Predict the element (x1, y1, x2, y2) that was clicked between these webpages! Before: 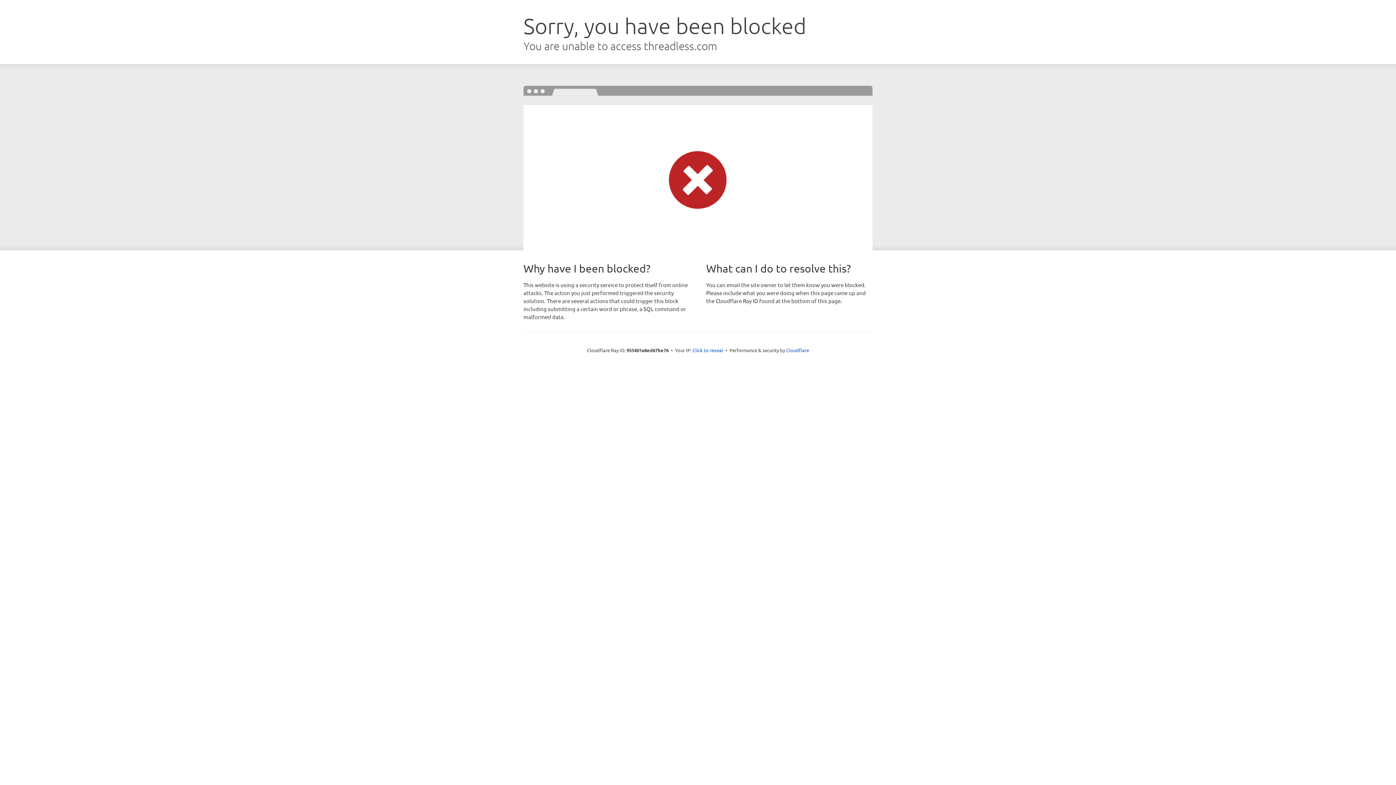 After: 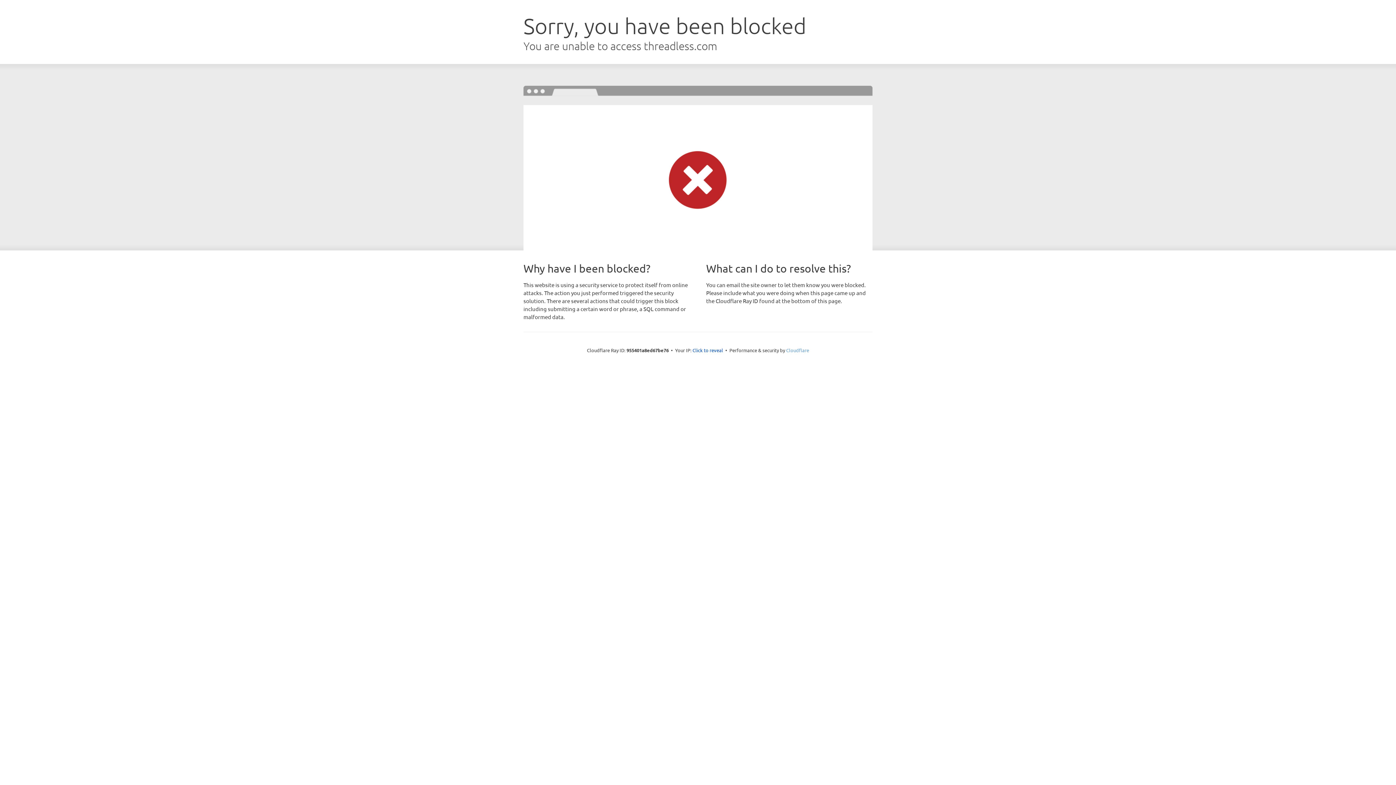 Action: bbox: (786, 347, 809, 353) label: Cloudflare